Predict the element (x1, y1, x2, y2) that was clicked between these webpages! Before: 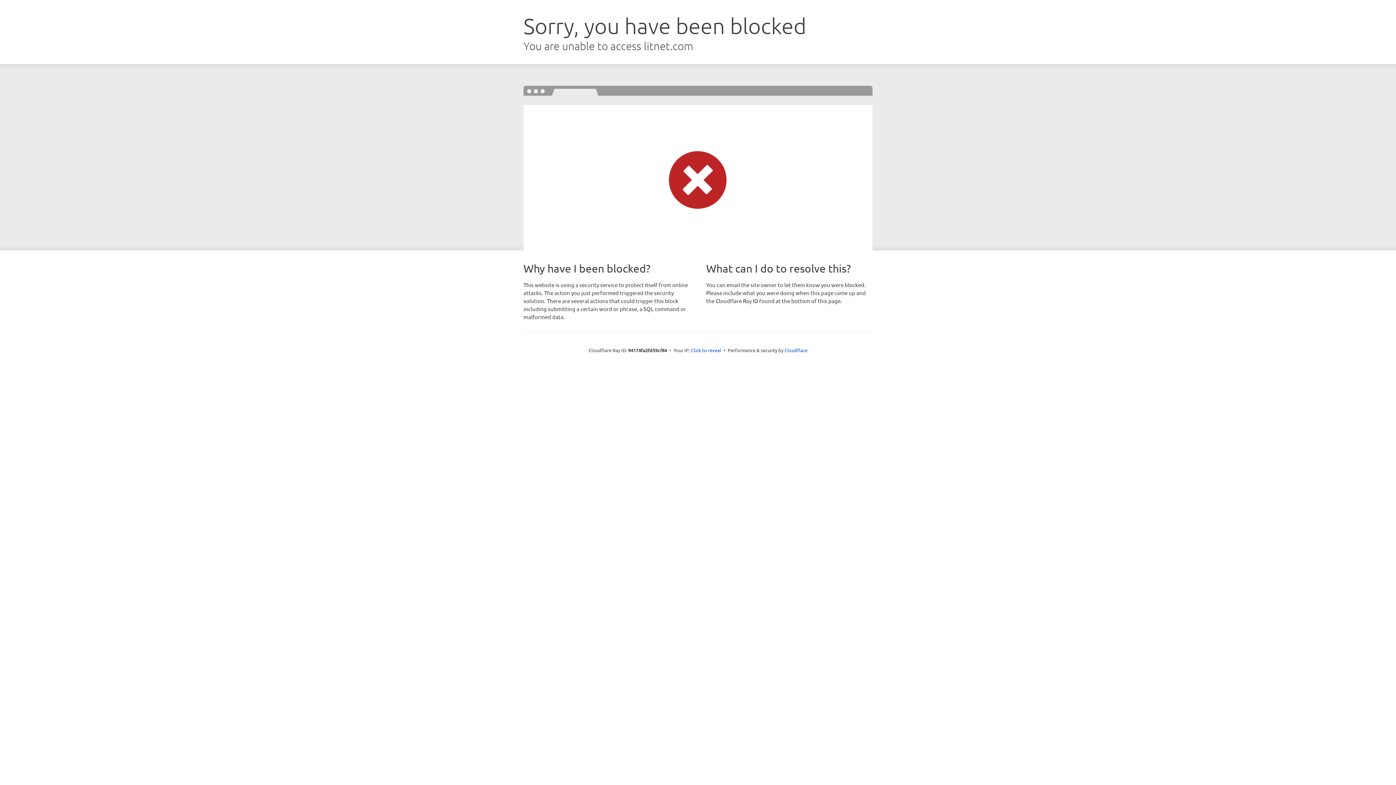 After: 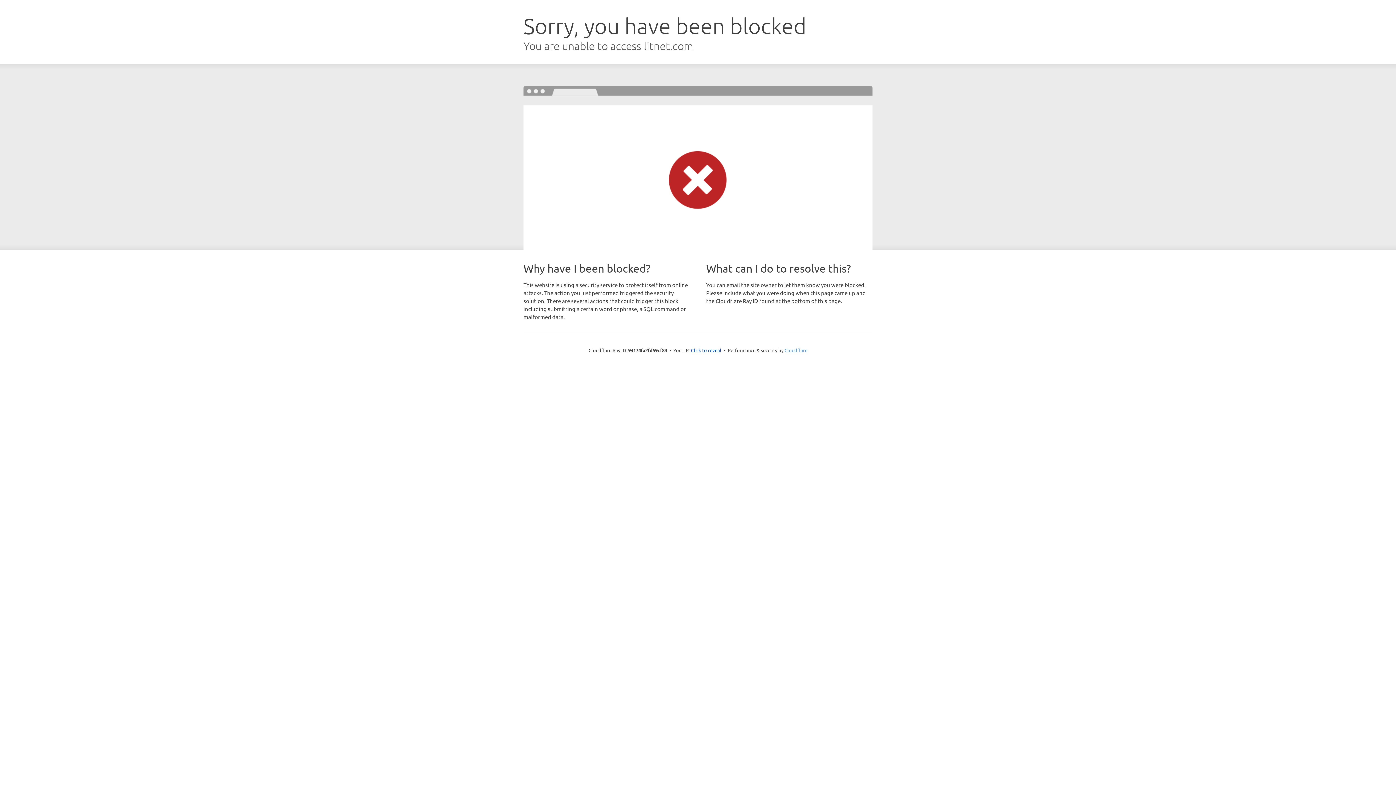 Action: label: Cloudflare bbox: (784, 347, 807, 353)